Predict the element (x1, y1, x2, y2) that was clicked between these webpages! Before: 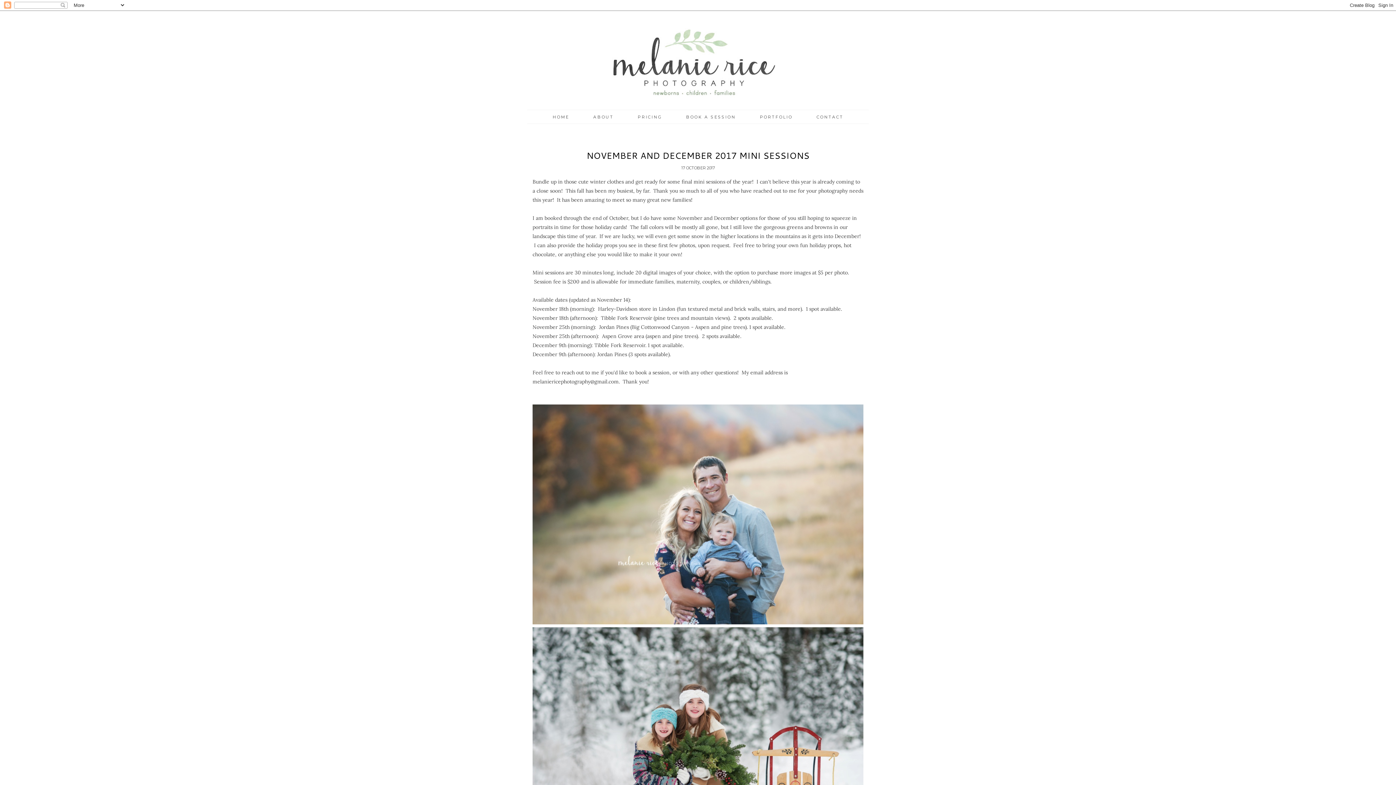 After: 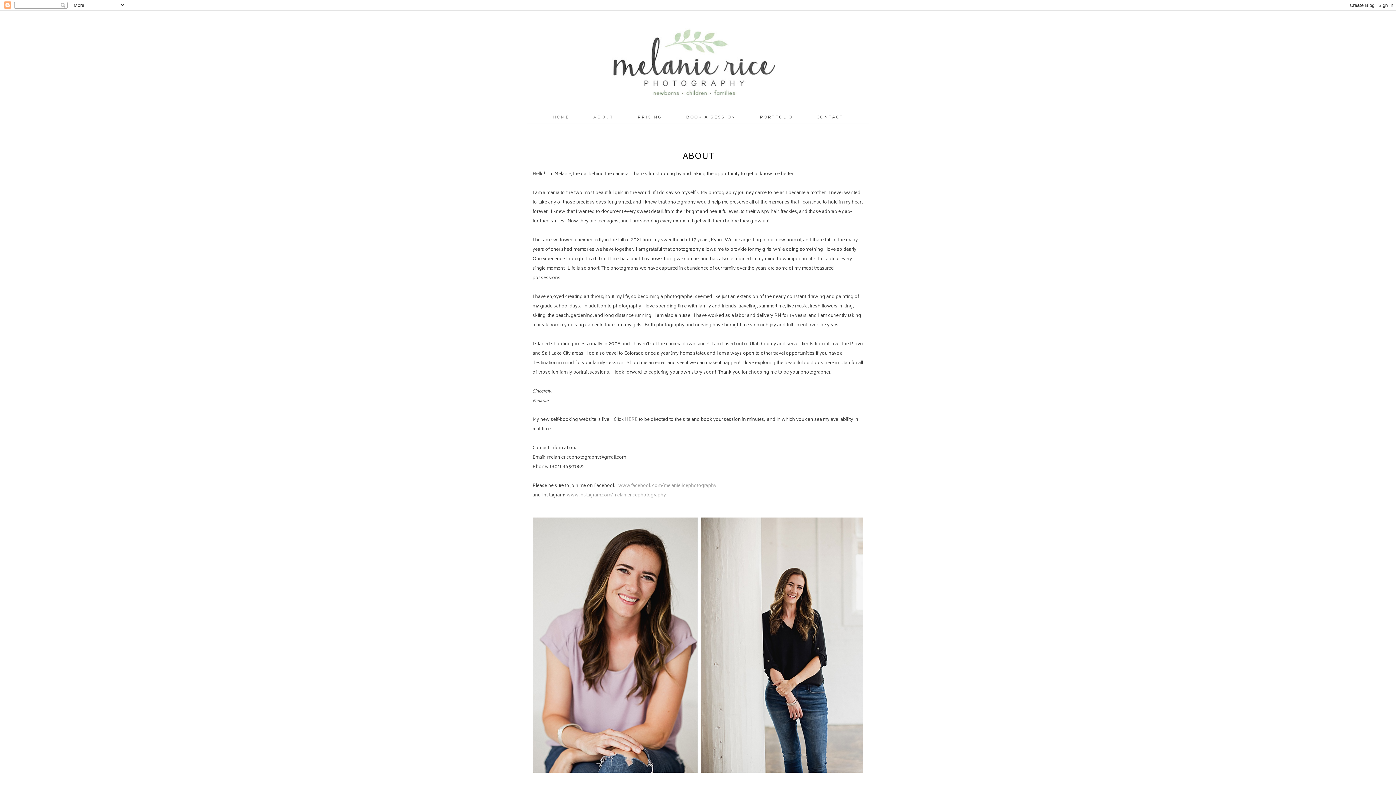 Action: bbox: (589, 112, 617, 121) label: ABOUT